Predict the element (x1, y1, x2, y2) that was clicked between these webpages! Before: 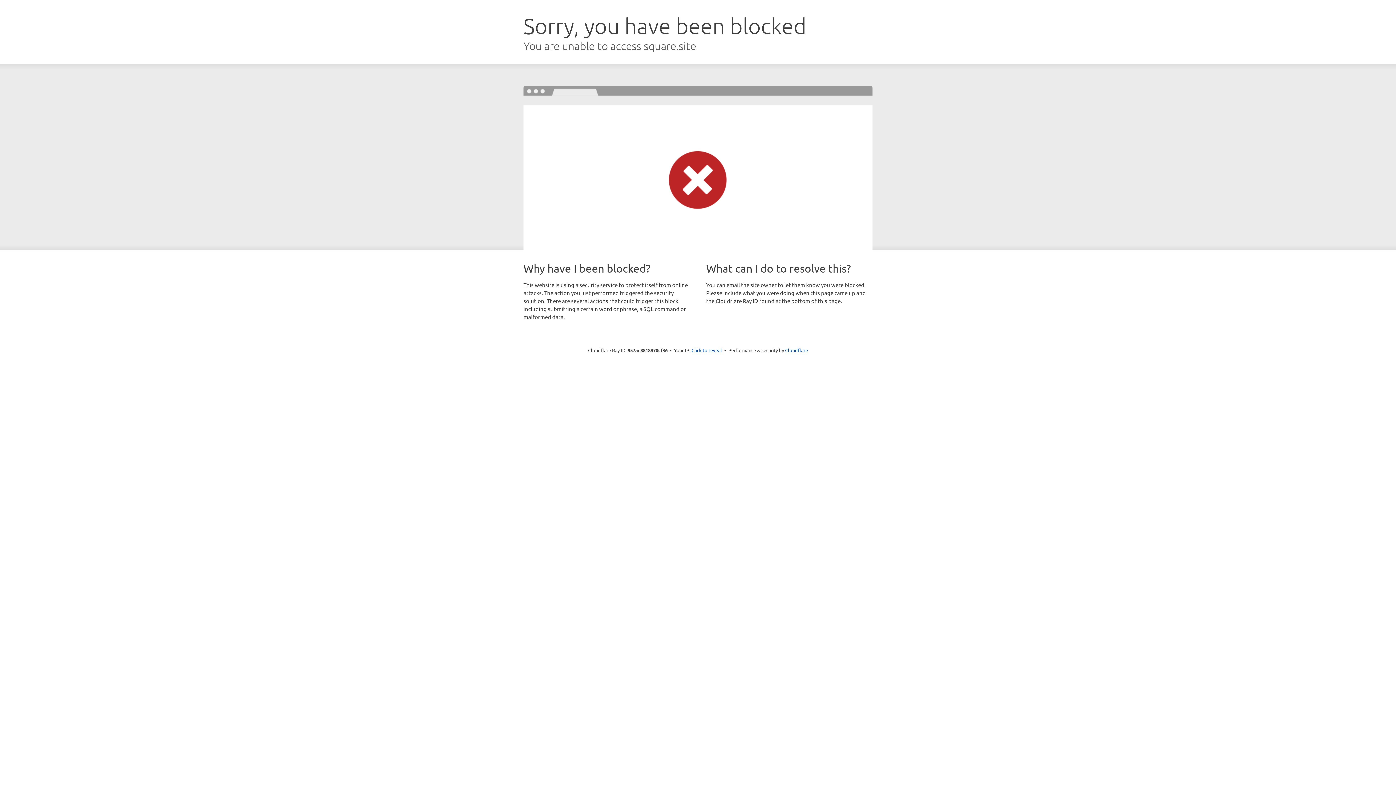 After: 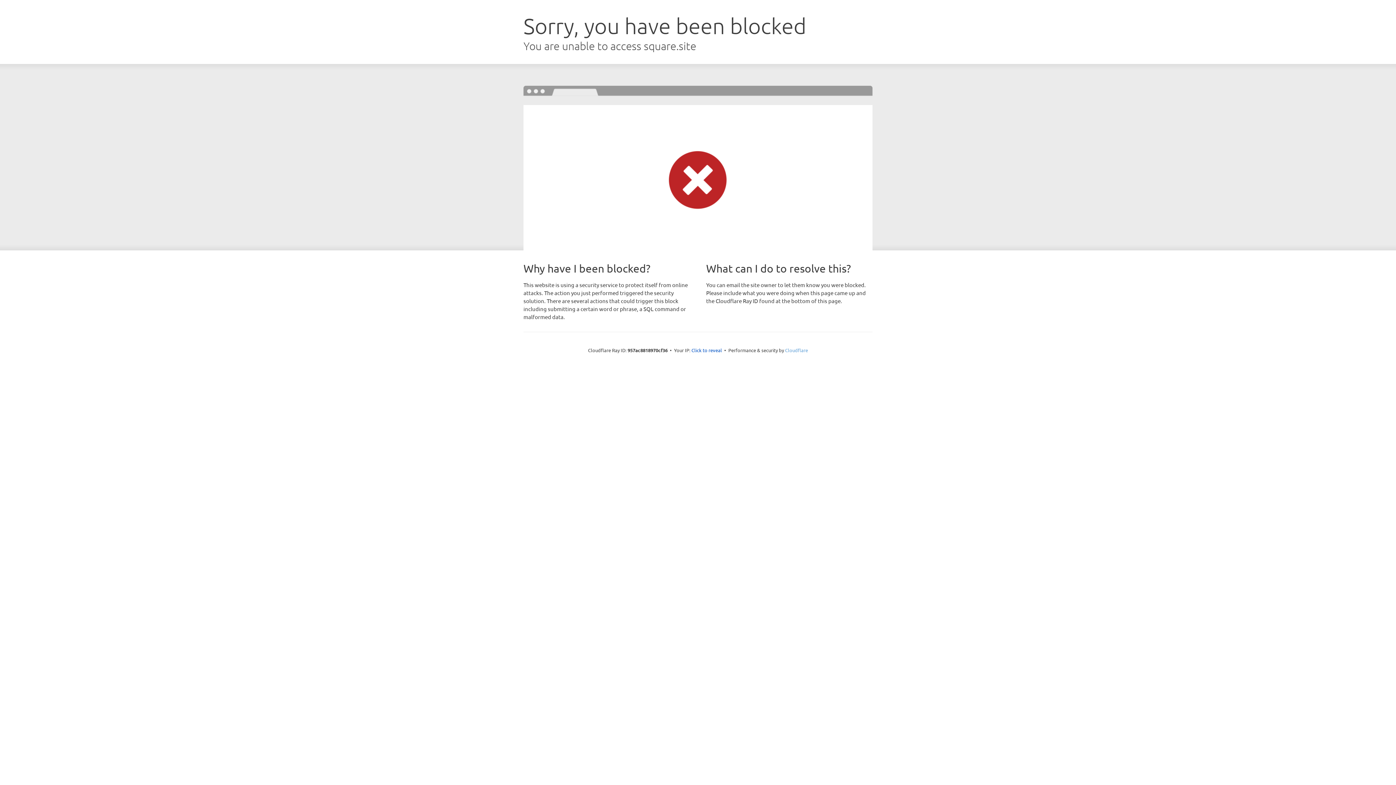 Action: label: Cloudflare bbox: (785, 347, 808, 353)